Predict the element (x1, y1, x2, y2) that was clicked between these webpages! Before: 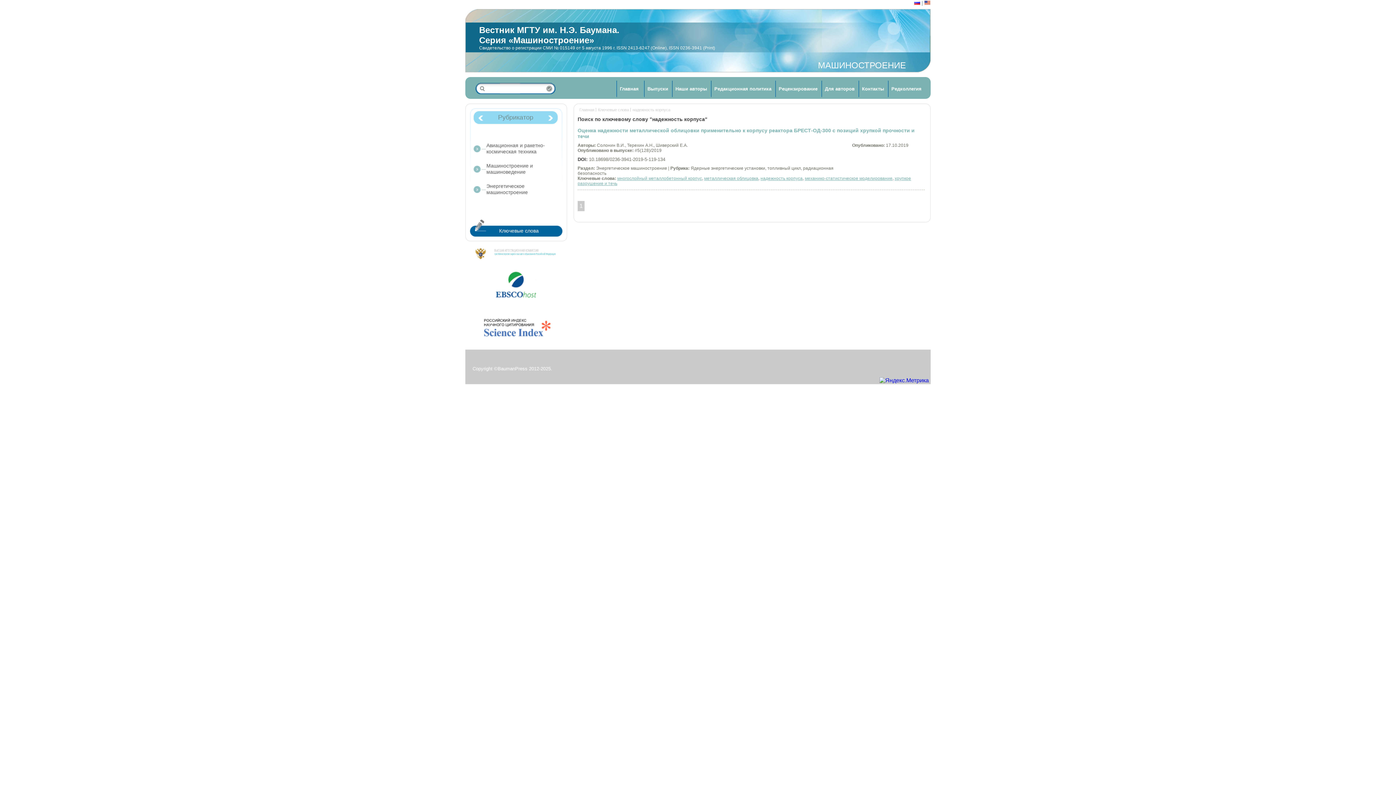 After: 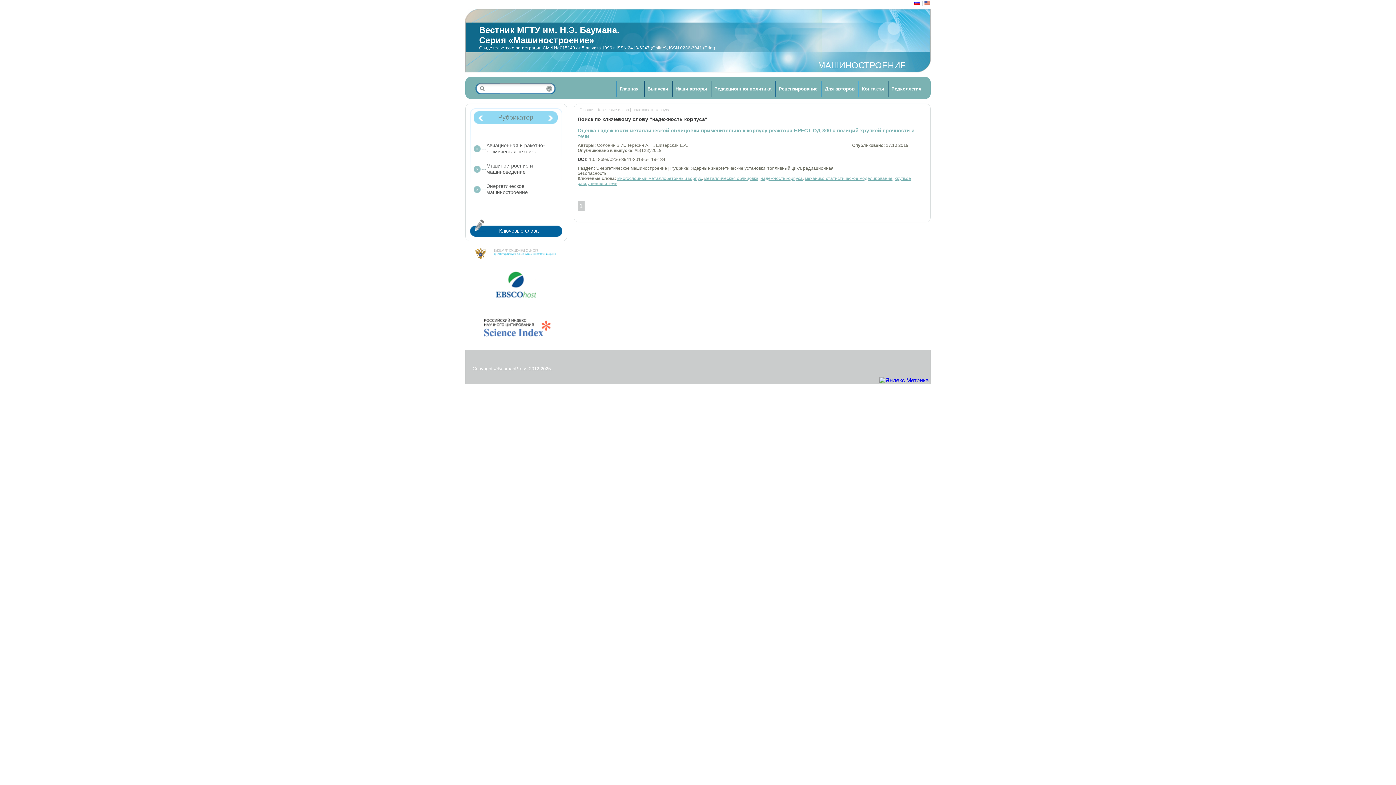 Action: bbox: (470, 260, 561, 307)